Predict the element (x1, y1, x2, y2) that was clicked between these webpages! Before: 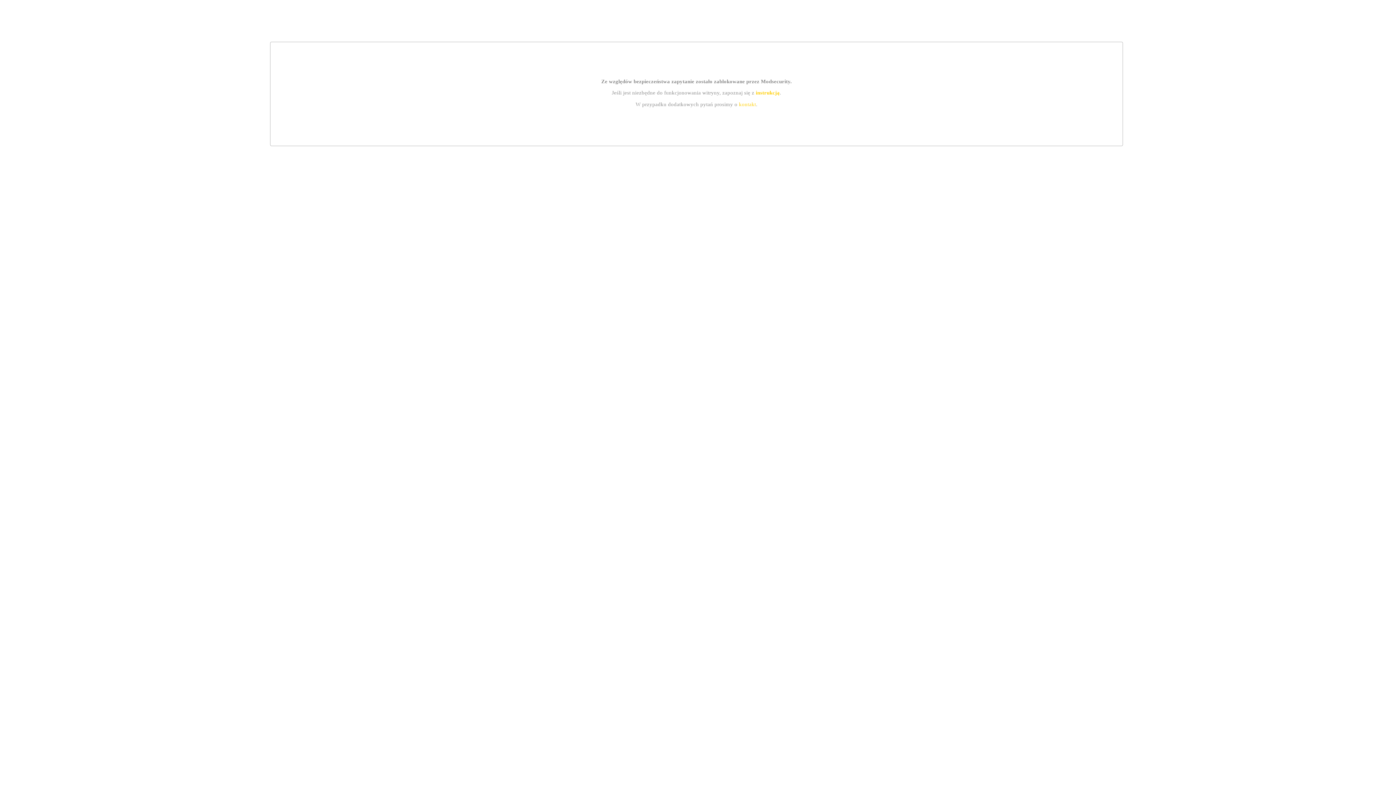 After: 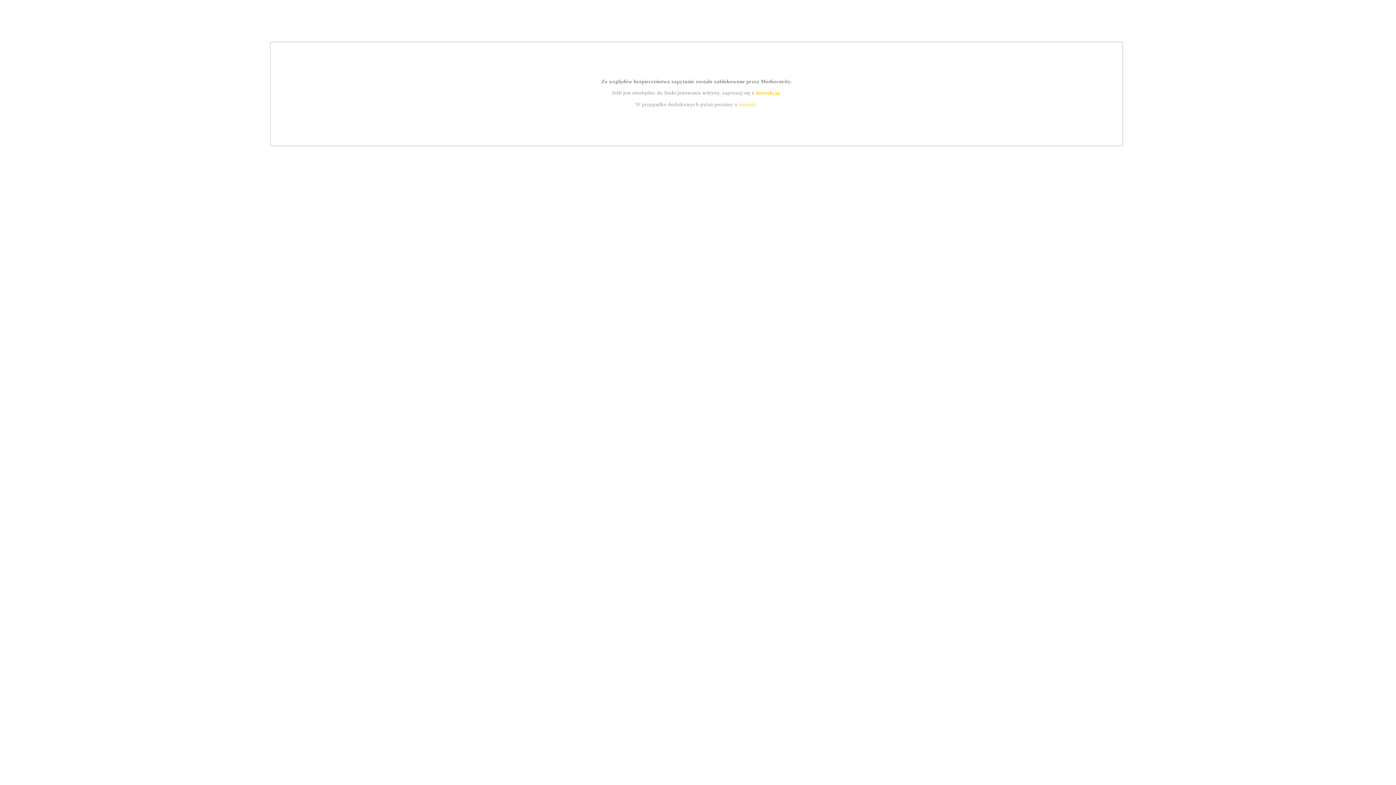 Action: bbox: (739, 101, 756, 107) label: kontakt